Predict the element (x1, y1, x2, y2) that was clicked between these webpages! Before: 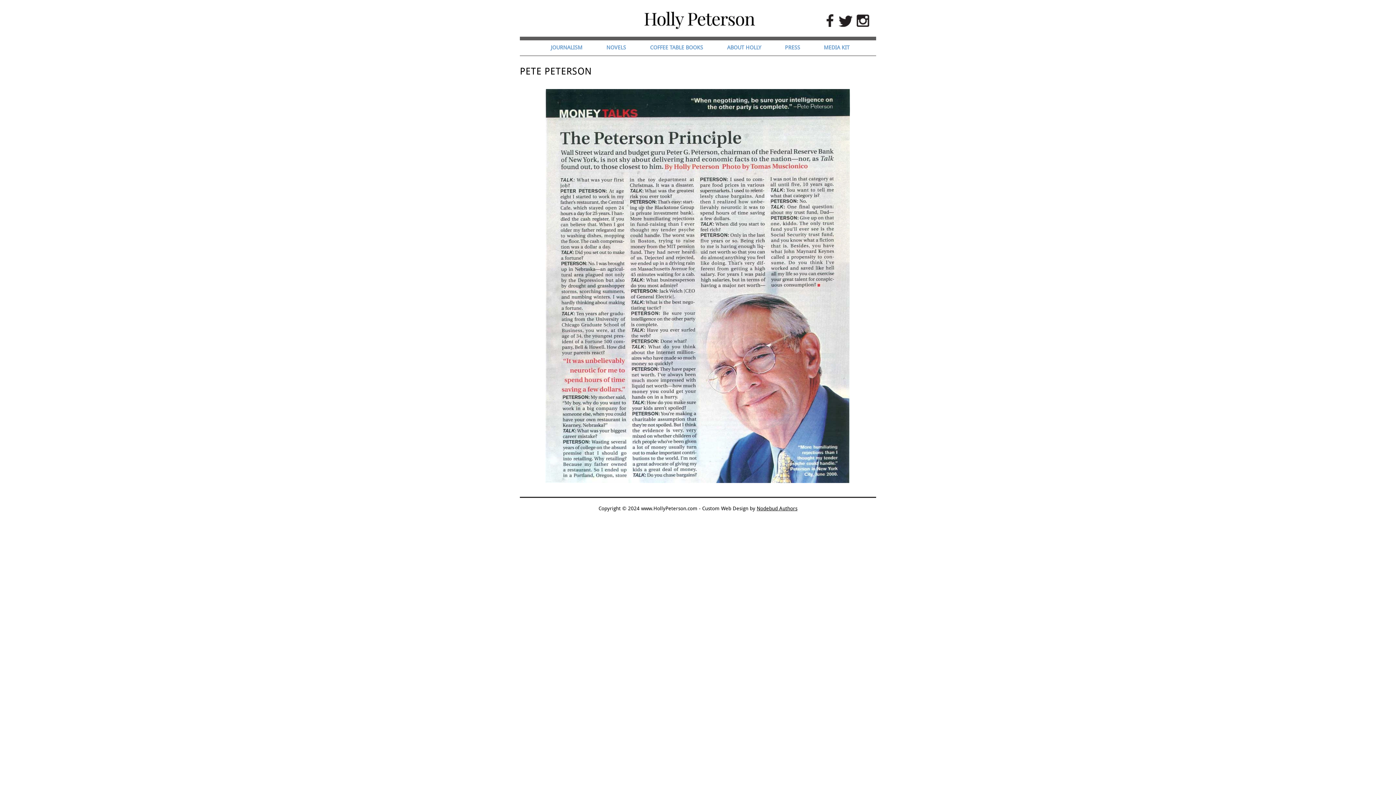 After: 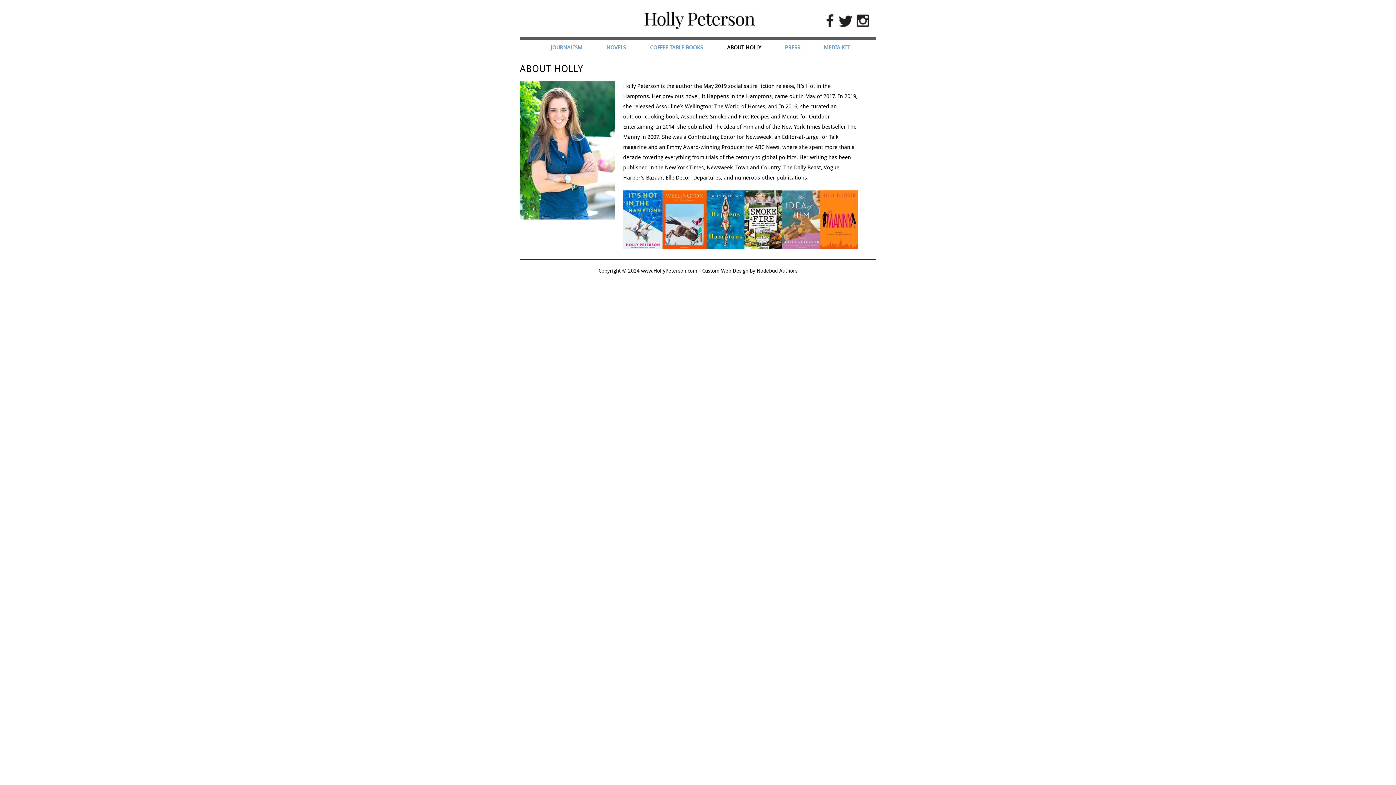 Action: bbox: (721, 40, 779, 55) label: ABOUT HOLLY